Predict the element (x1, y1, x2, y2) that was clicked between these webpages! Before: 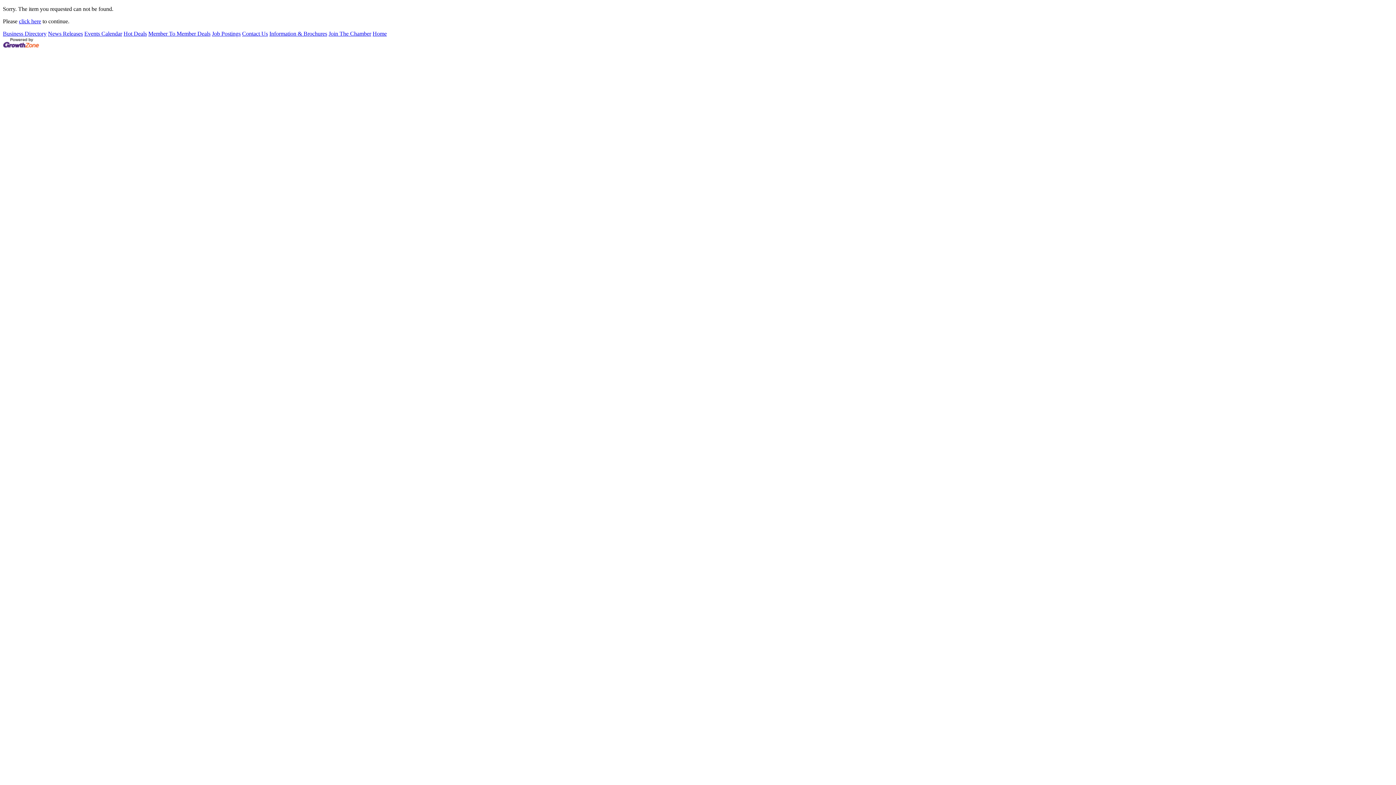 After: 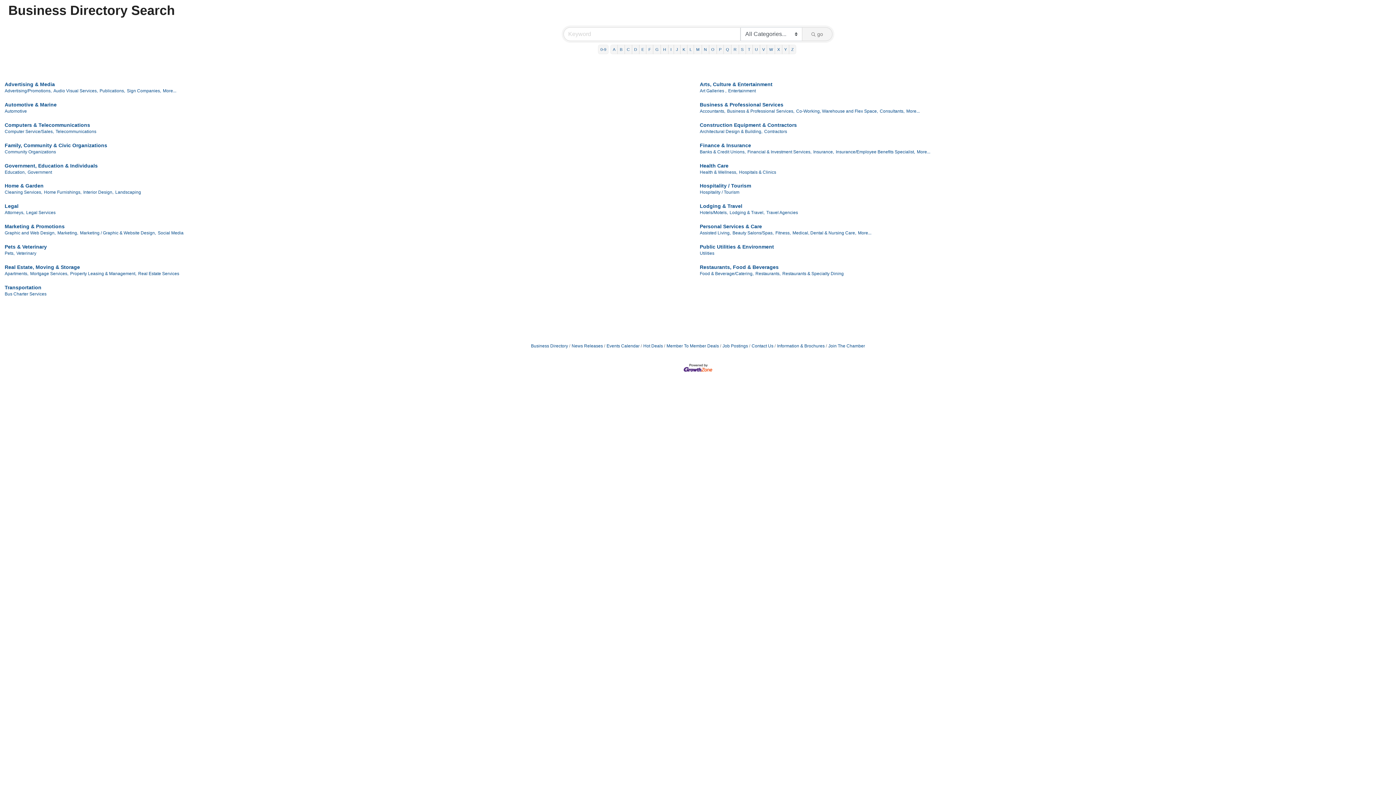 Action: bbox: (2, 30, 46, 36) label: Business Directory